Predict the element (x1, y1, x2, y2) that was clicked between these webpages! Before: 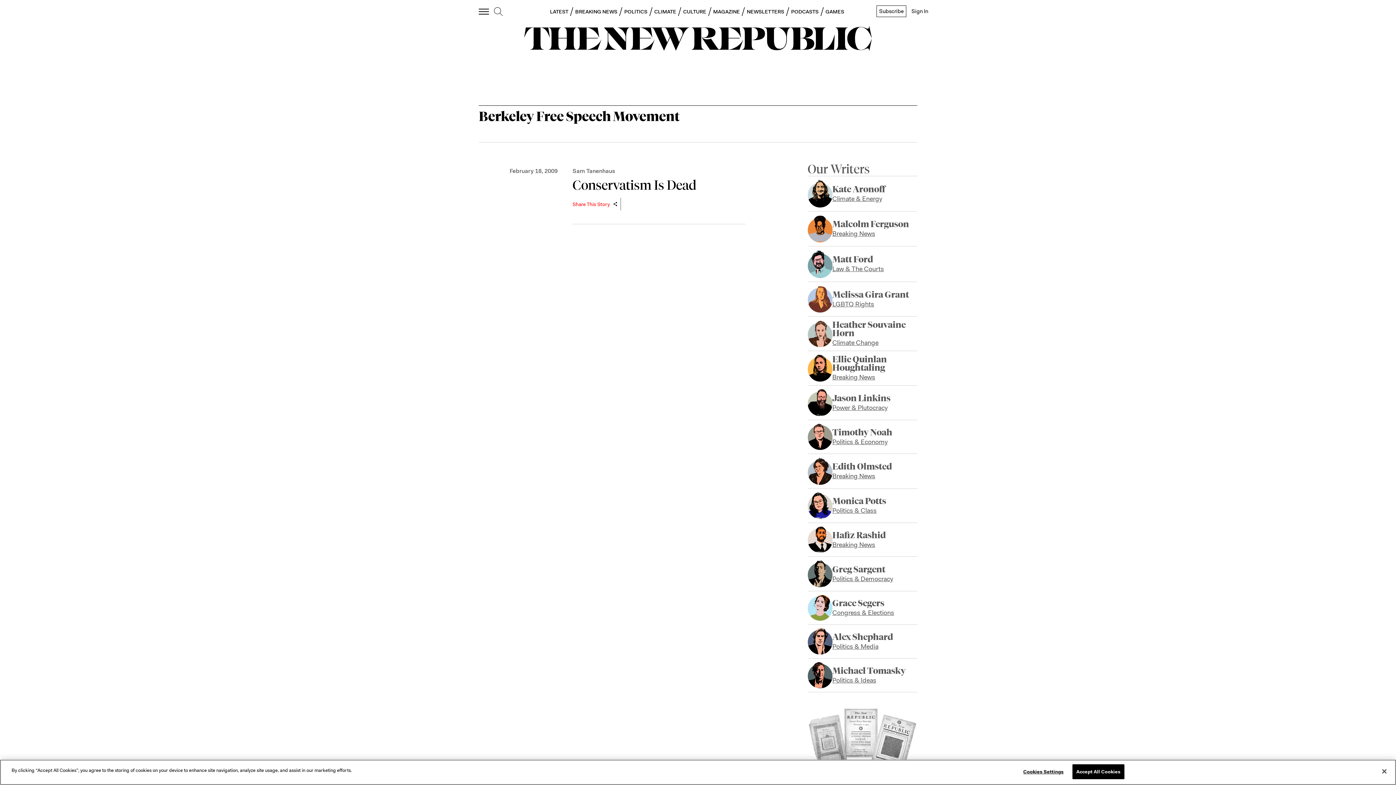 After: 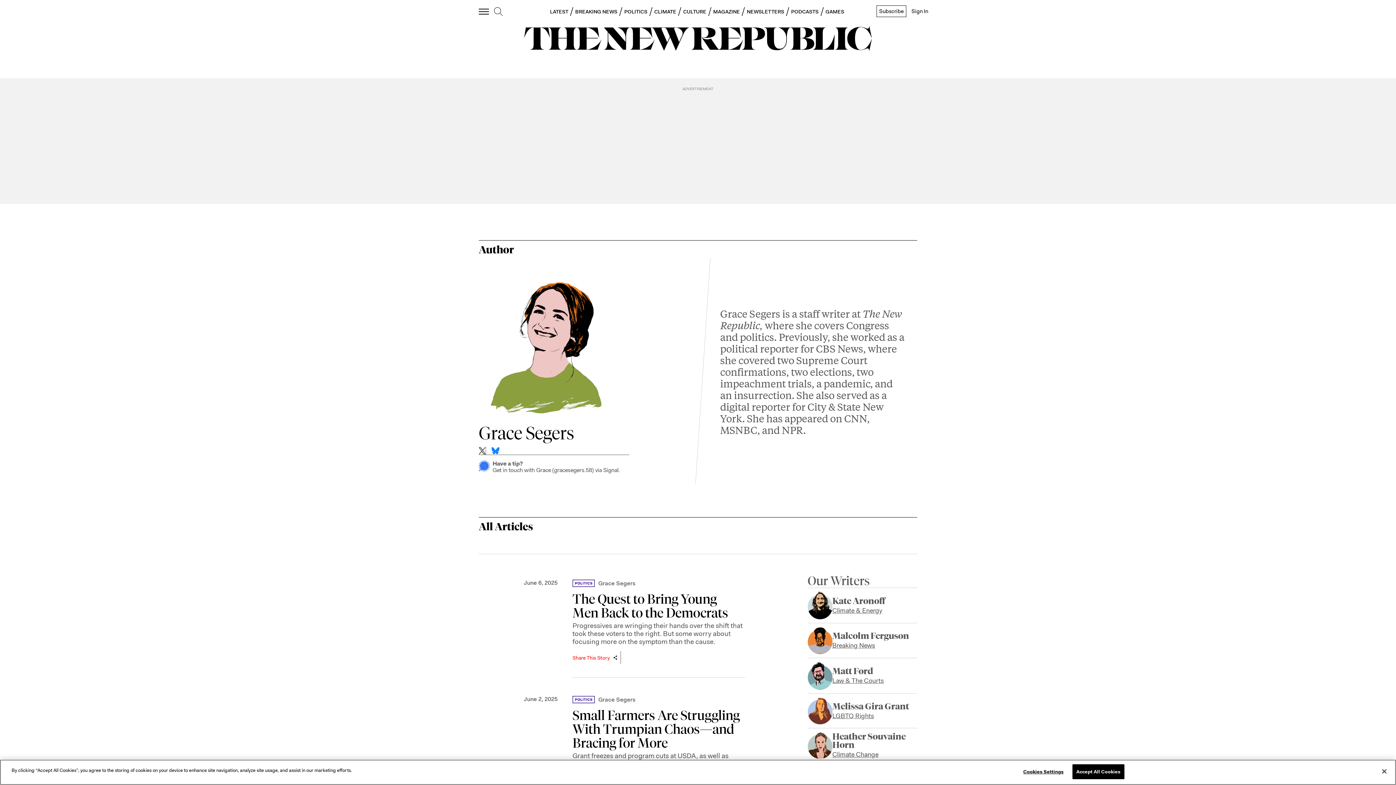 Action: bbox: (807, 595, 832, 620)